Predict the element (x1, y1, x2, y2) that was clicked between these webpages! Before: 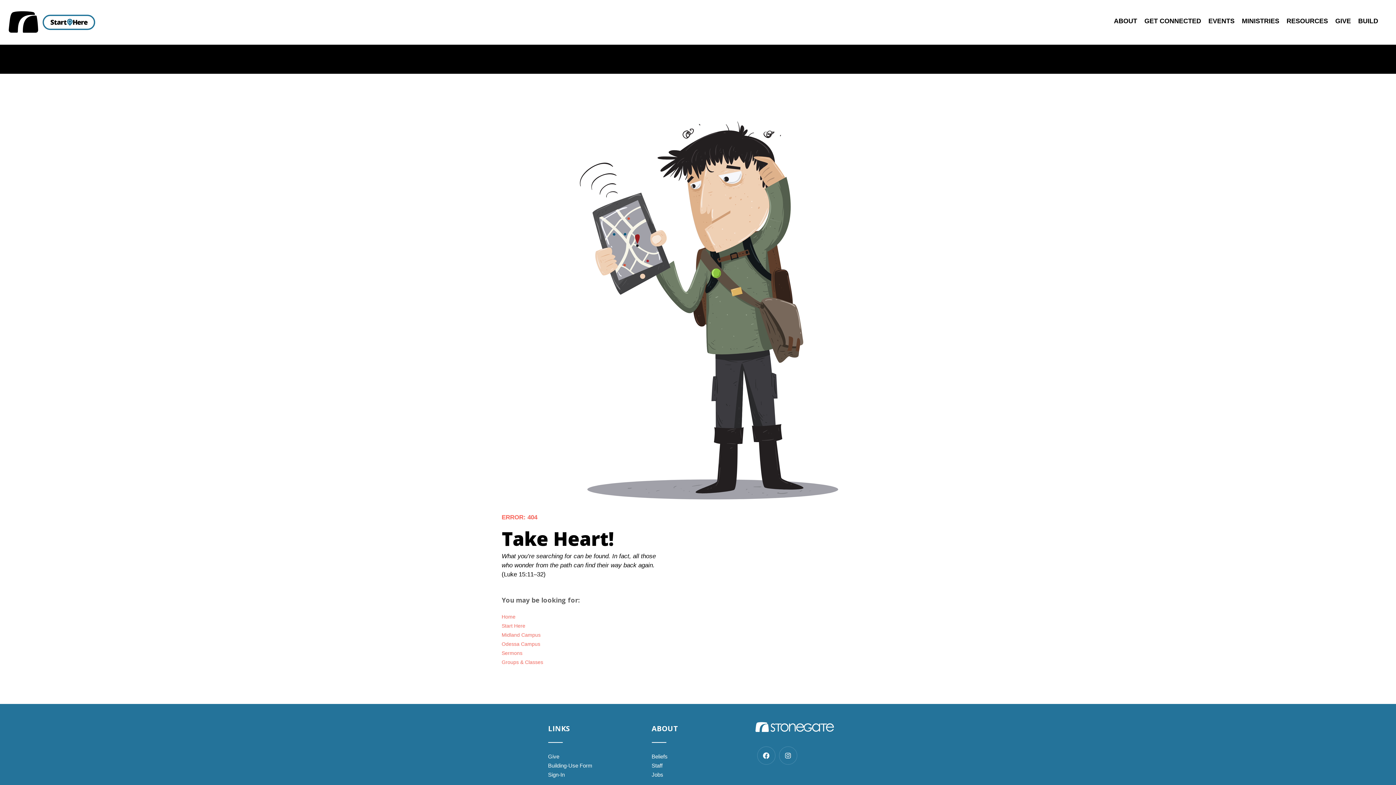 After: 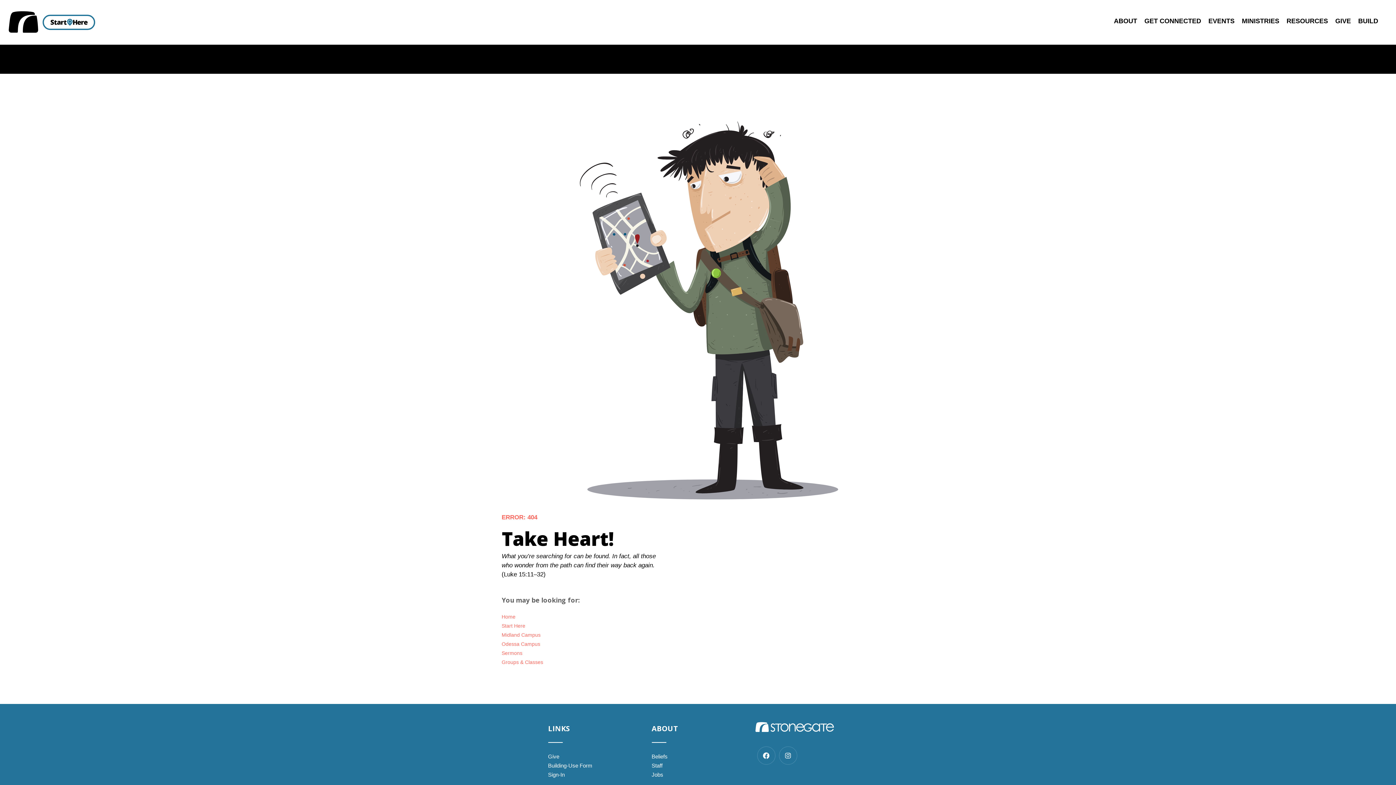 Action: bbox: (501, 640, 659, 649) label: Odessa Campus